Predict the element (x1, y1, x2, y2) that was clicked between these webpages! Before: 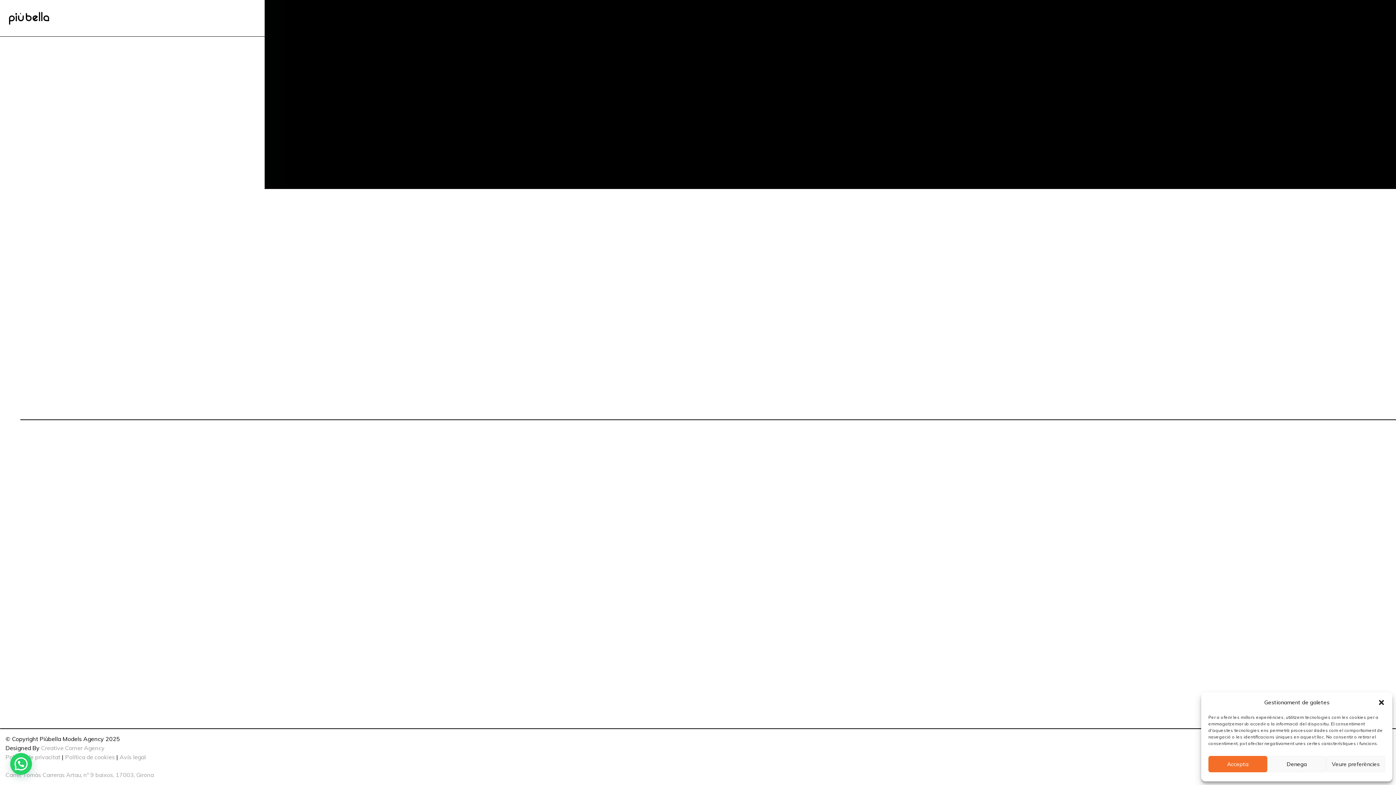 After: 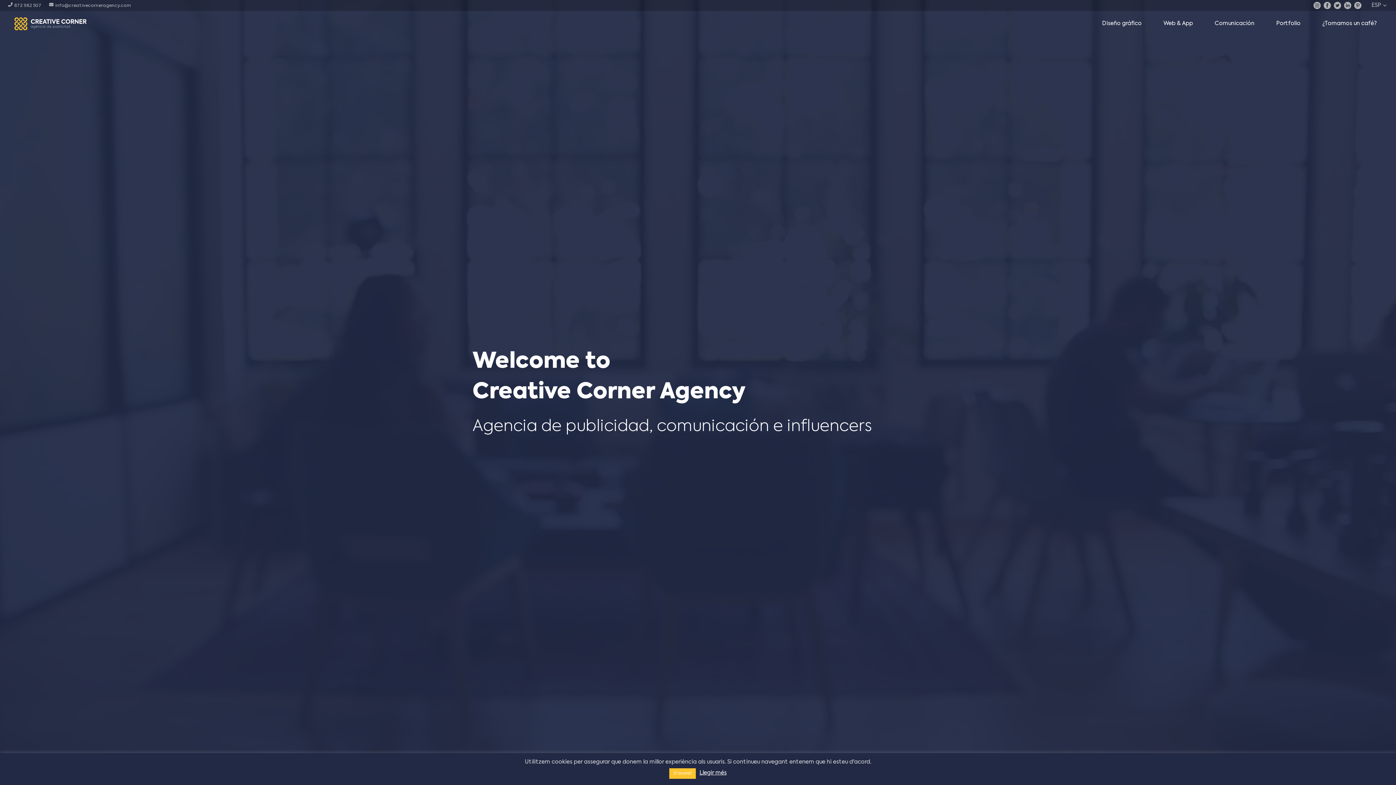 Action: label: Creative Corner Agency bbox: (41, 744, 104, 752)